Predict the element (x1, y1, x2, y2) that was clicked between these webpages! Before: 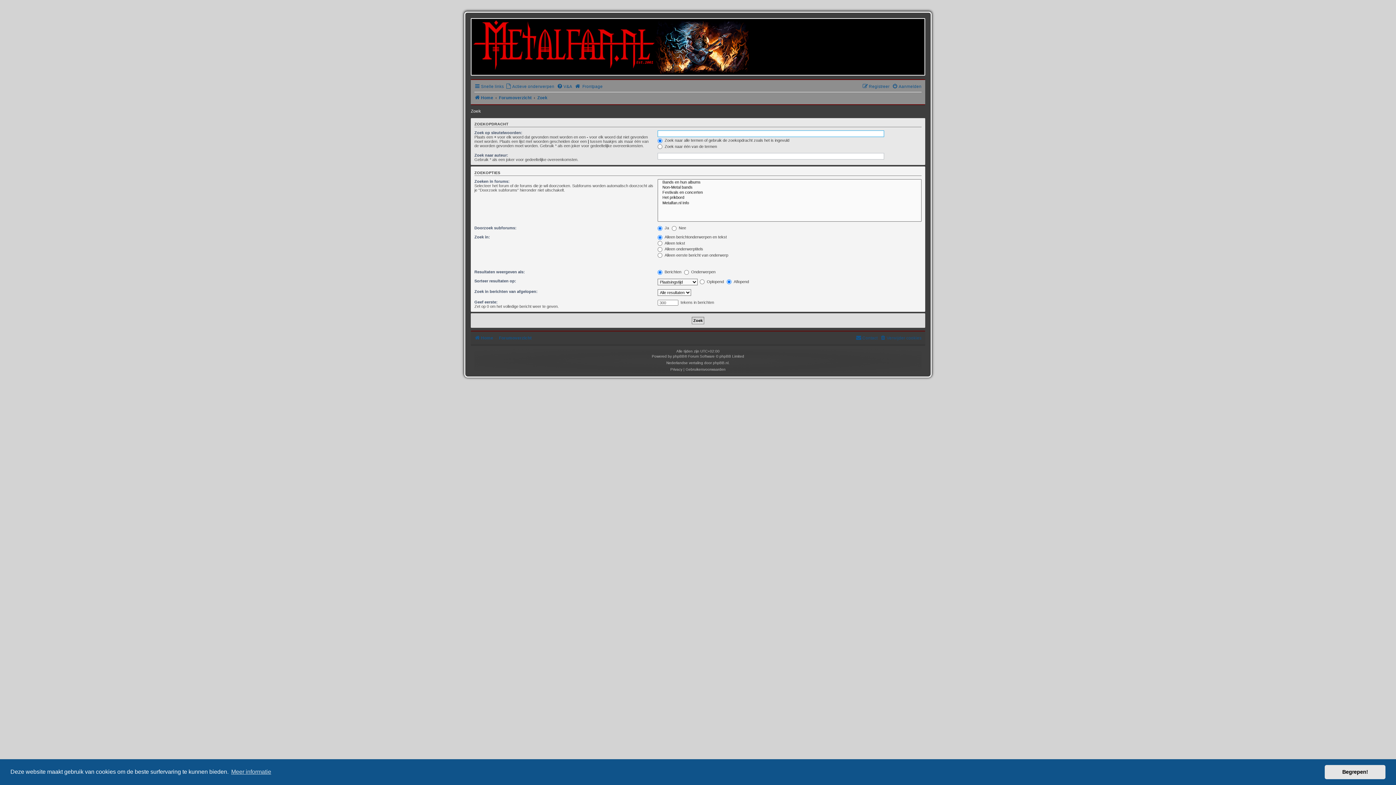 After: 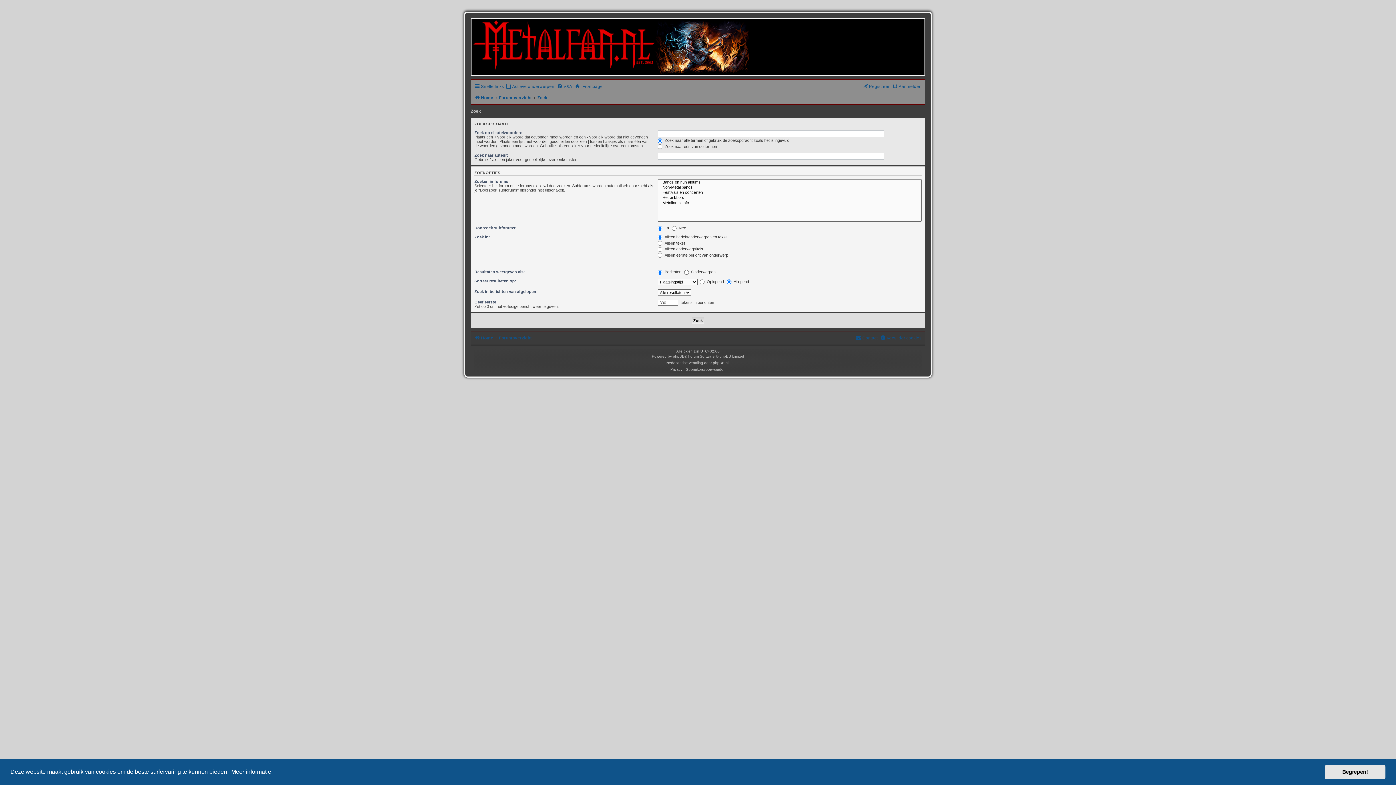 Action: label: learn more about cookies bbox: (230, 766, 272, 777)